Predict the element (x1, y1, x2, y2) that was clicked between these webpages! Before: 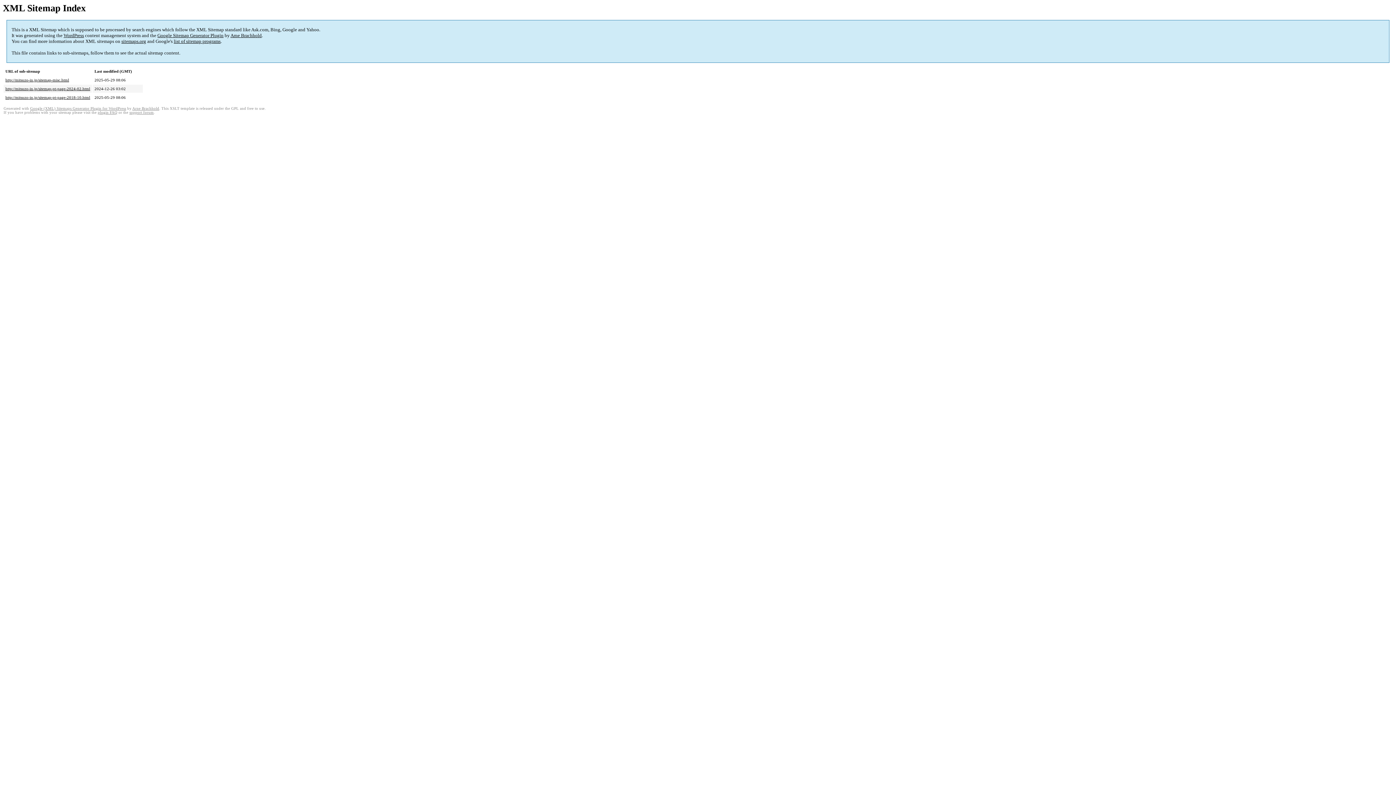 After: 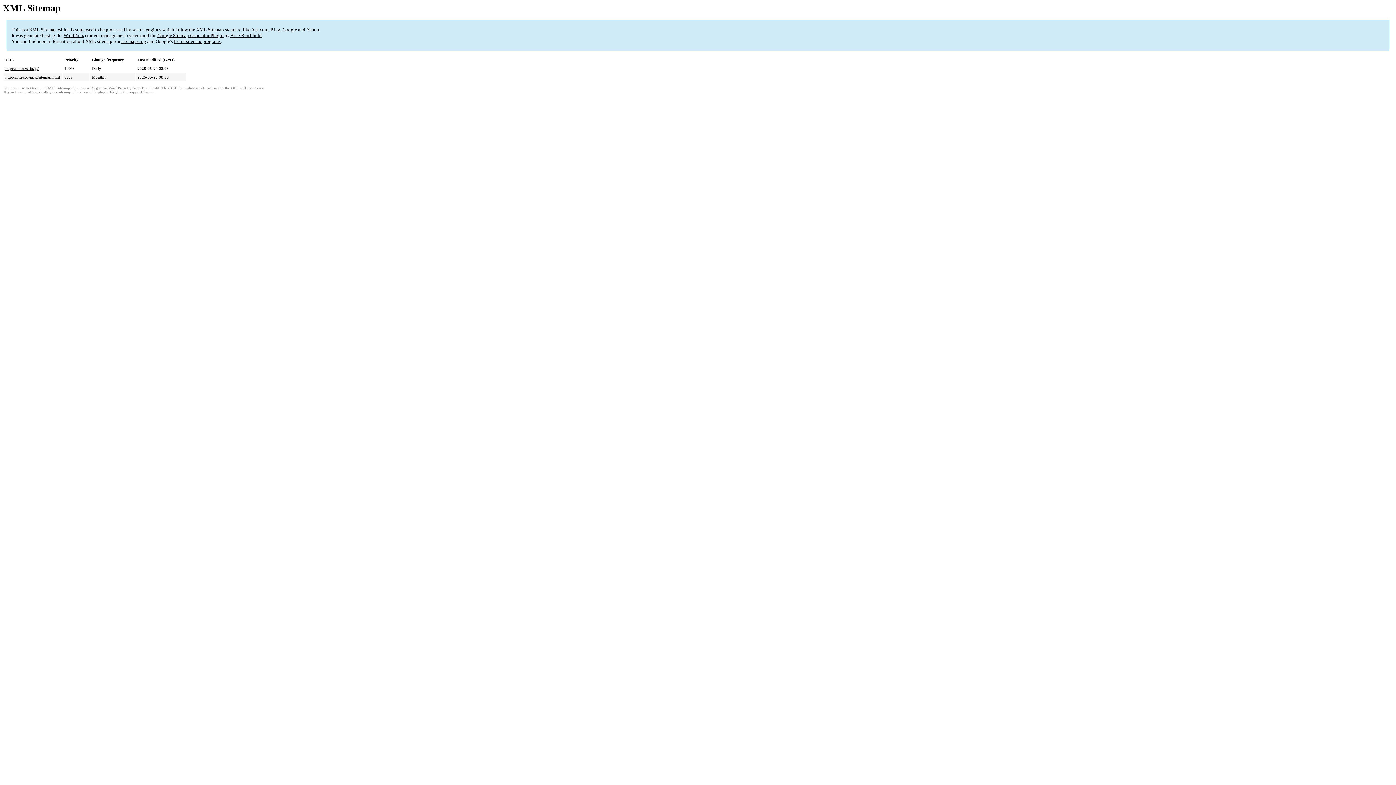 Action: label: http://mitsuzo-in.jp/sitemap-misc.html bbox: (5, 77, 69, 82)